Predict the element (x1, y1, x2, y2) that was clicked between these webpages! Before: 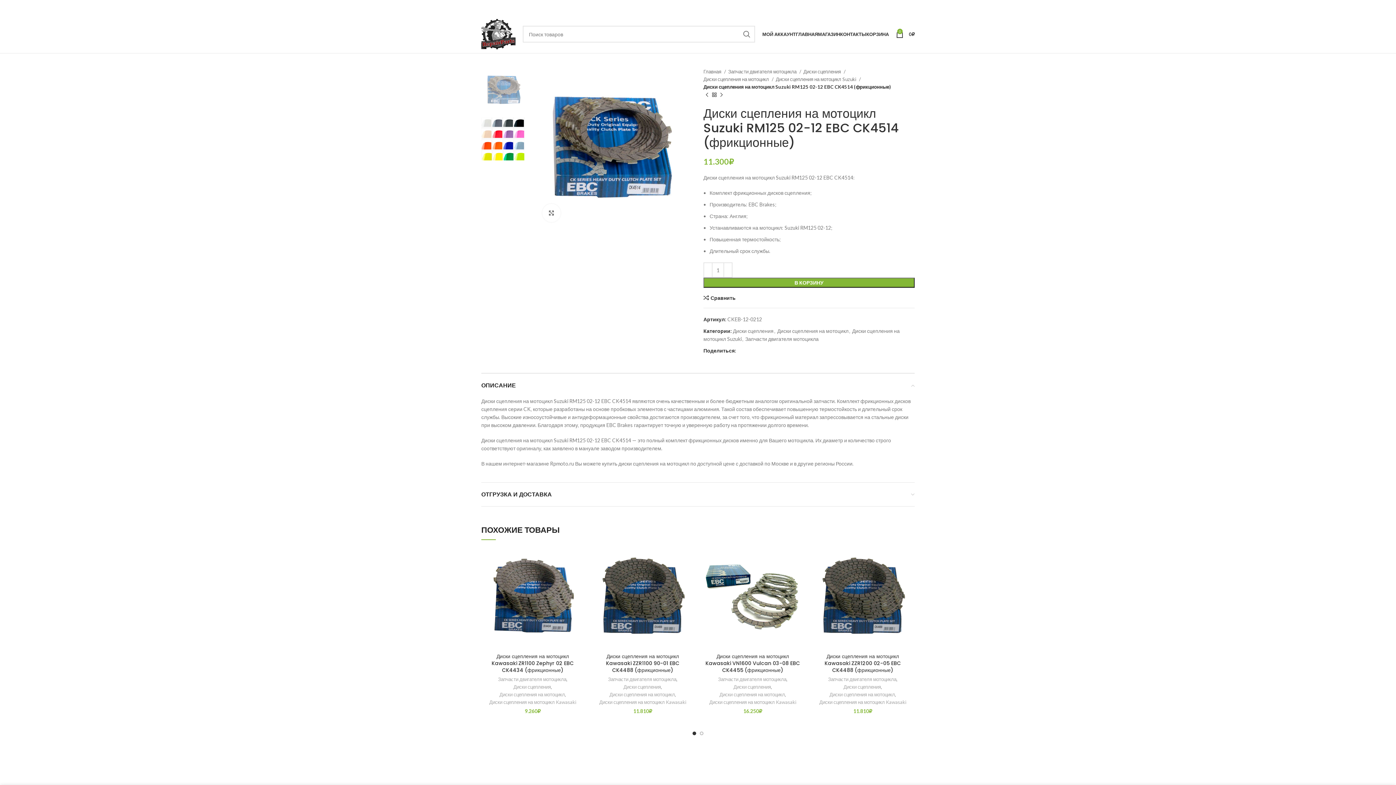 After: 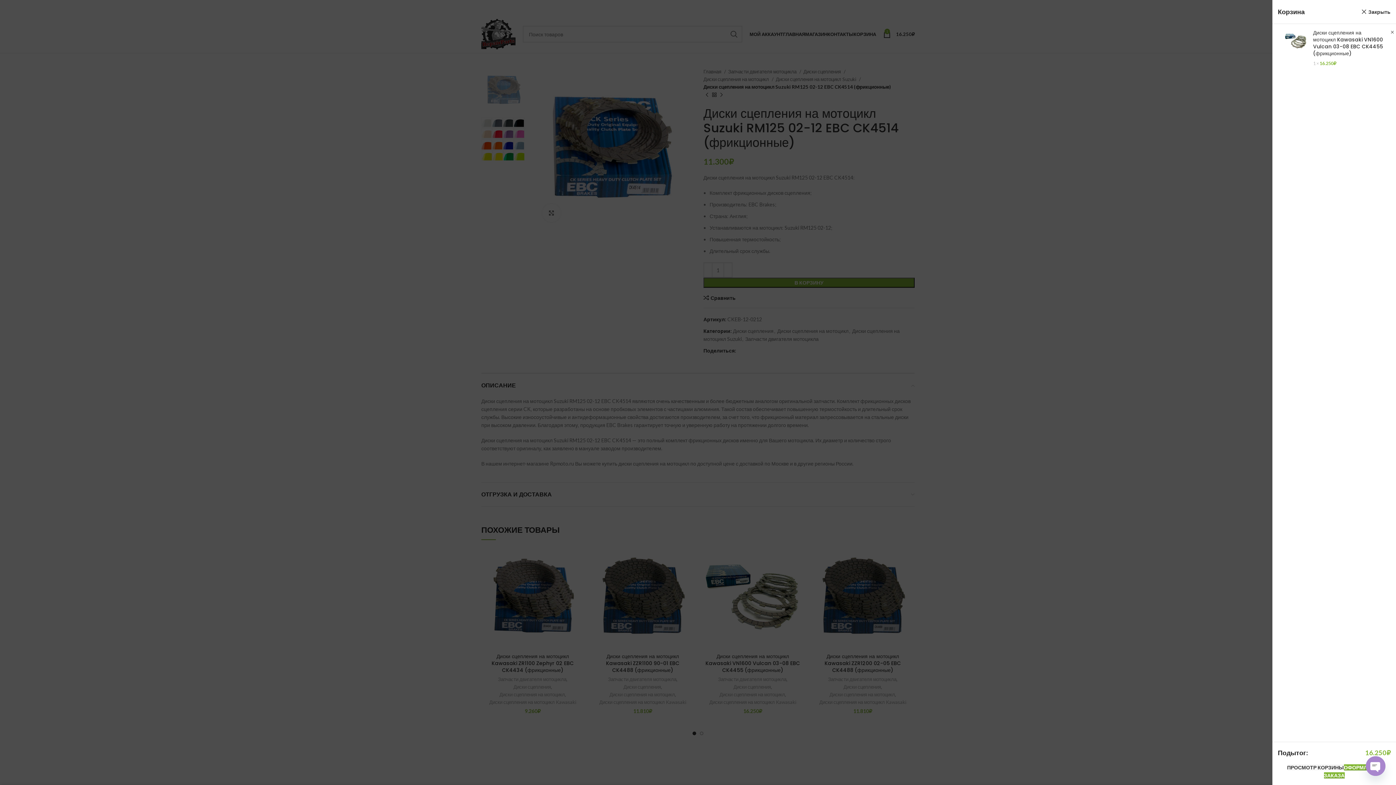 Action: label: Добавить в корзину “Диски сцепления на мотоцикл Kawasaki VN1600 Vulcan 03-08 EBC CK4455 (фрикционные)” bbox: (789, 550, 807, 566)